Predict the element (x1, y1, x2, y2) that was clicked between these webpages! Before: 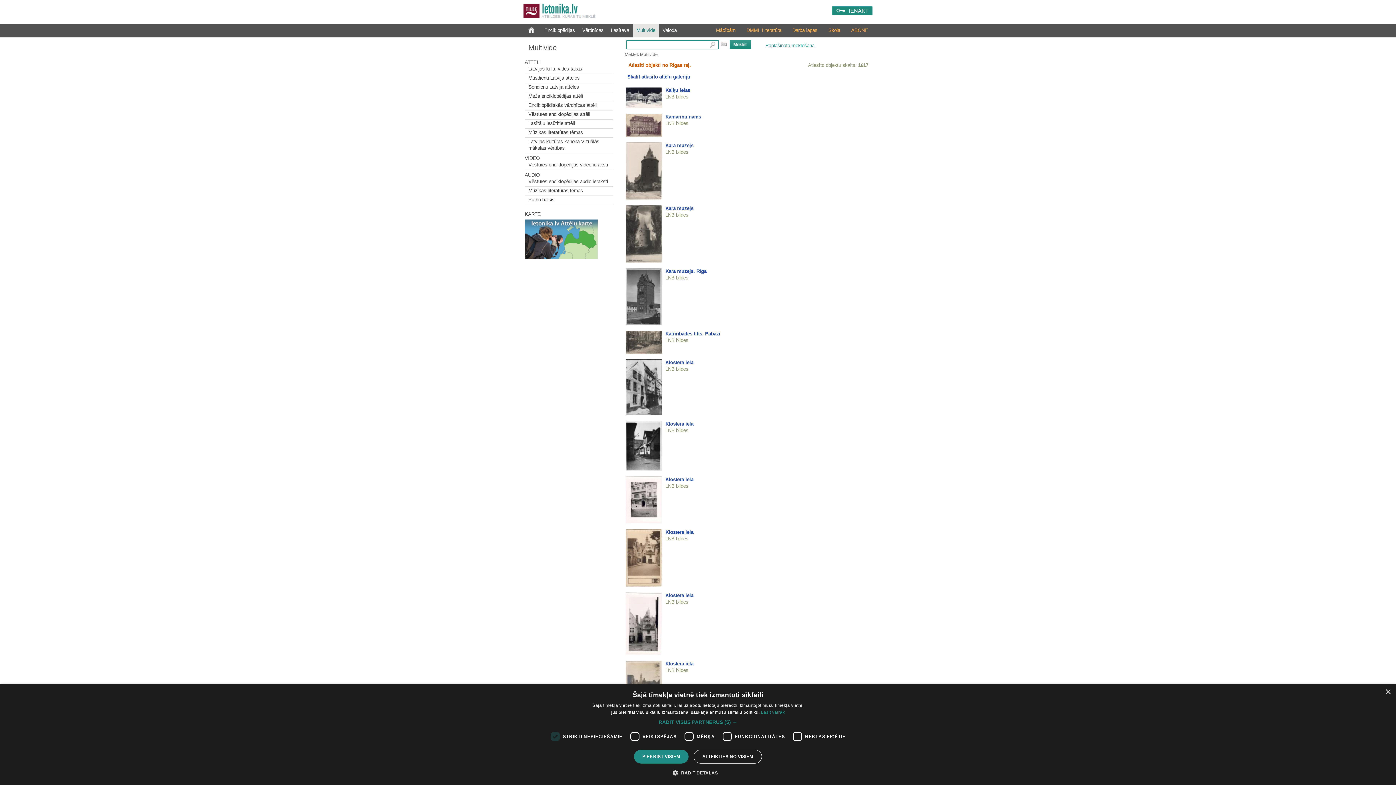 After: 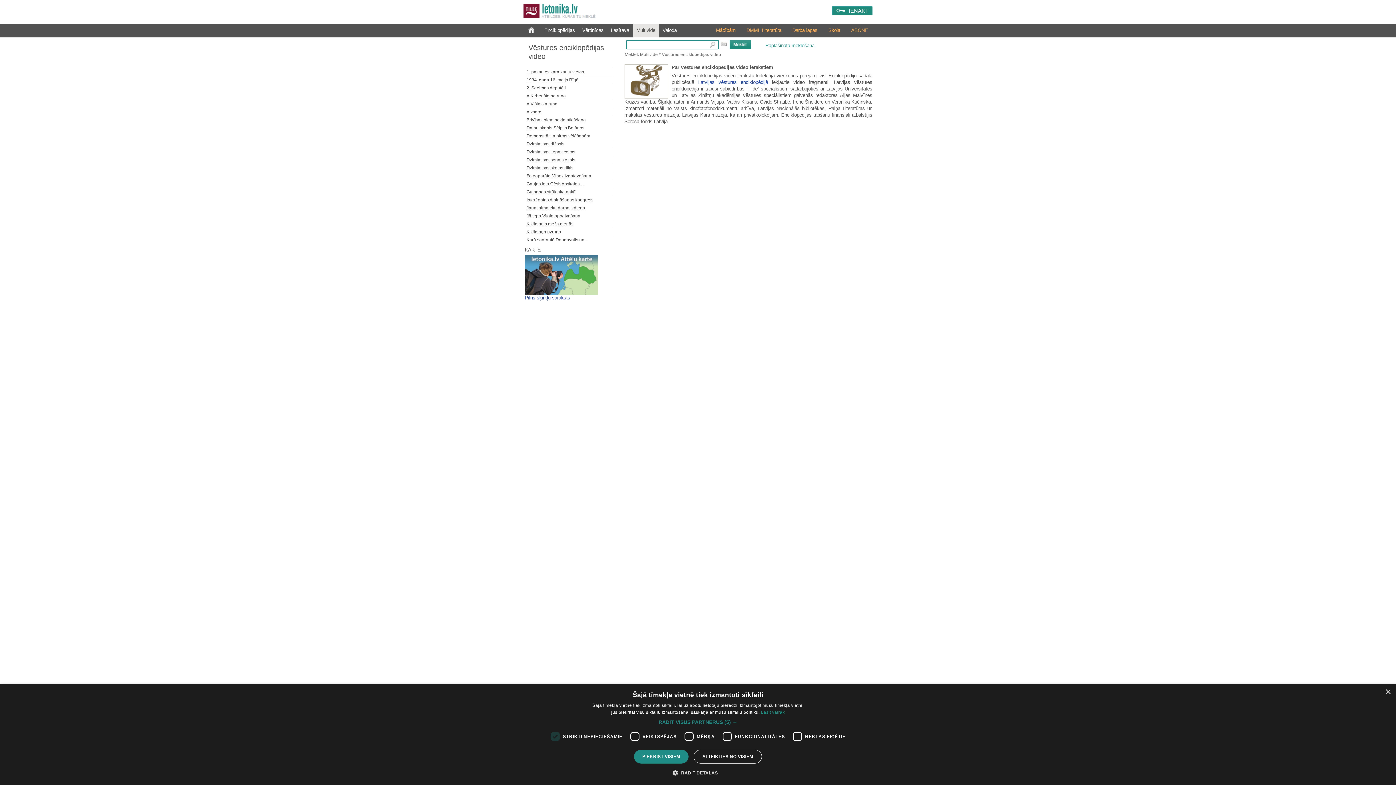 Action: bbox: (528, 161, 608, 168) label: Vēstures enciklopēdijas video ieraksti